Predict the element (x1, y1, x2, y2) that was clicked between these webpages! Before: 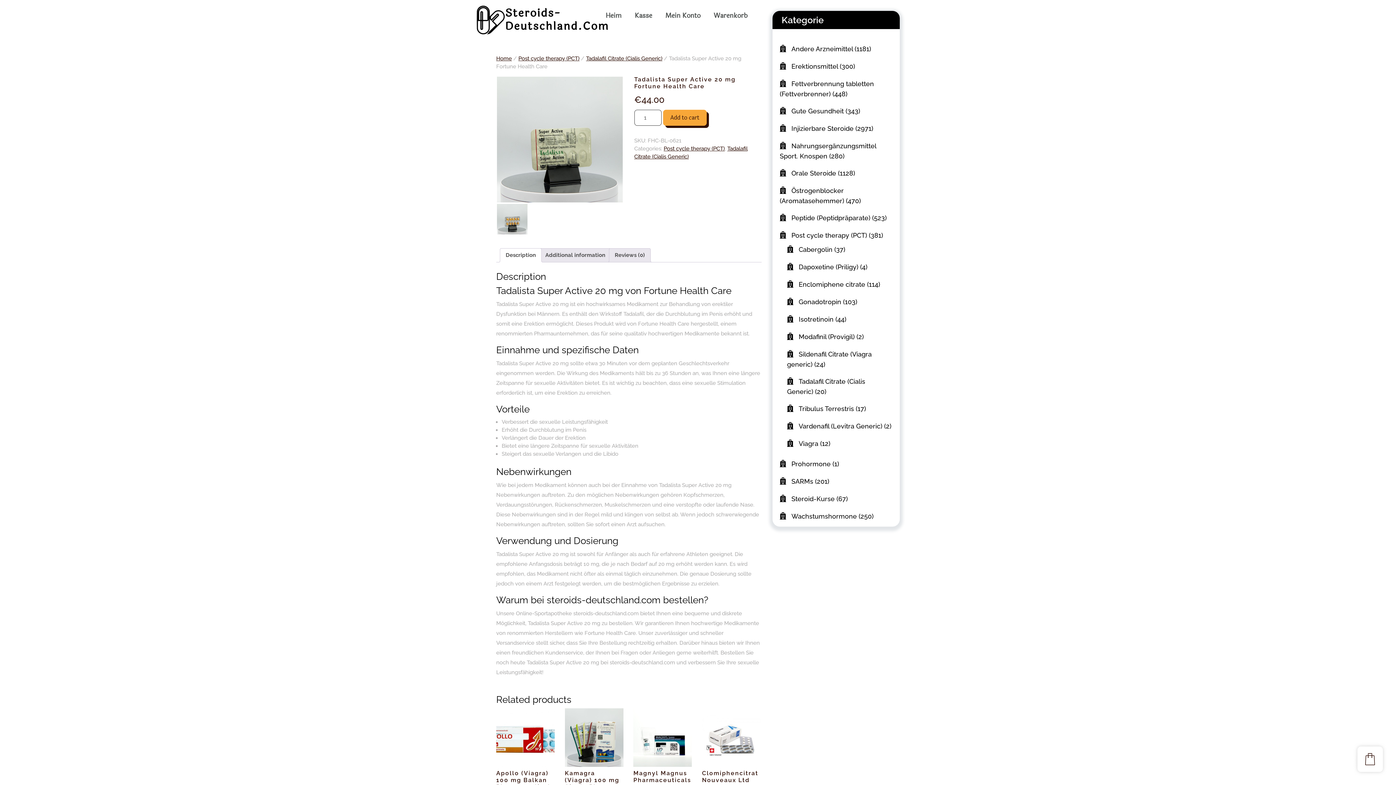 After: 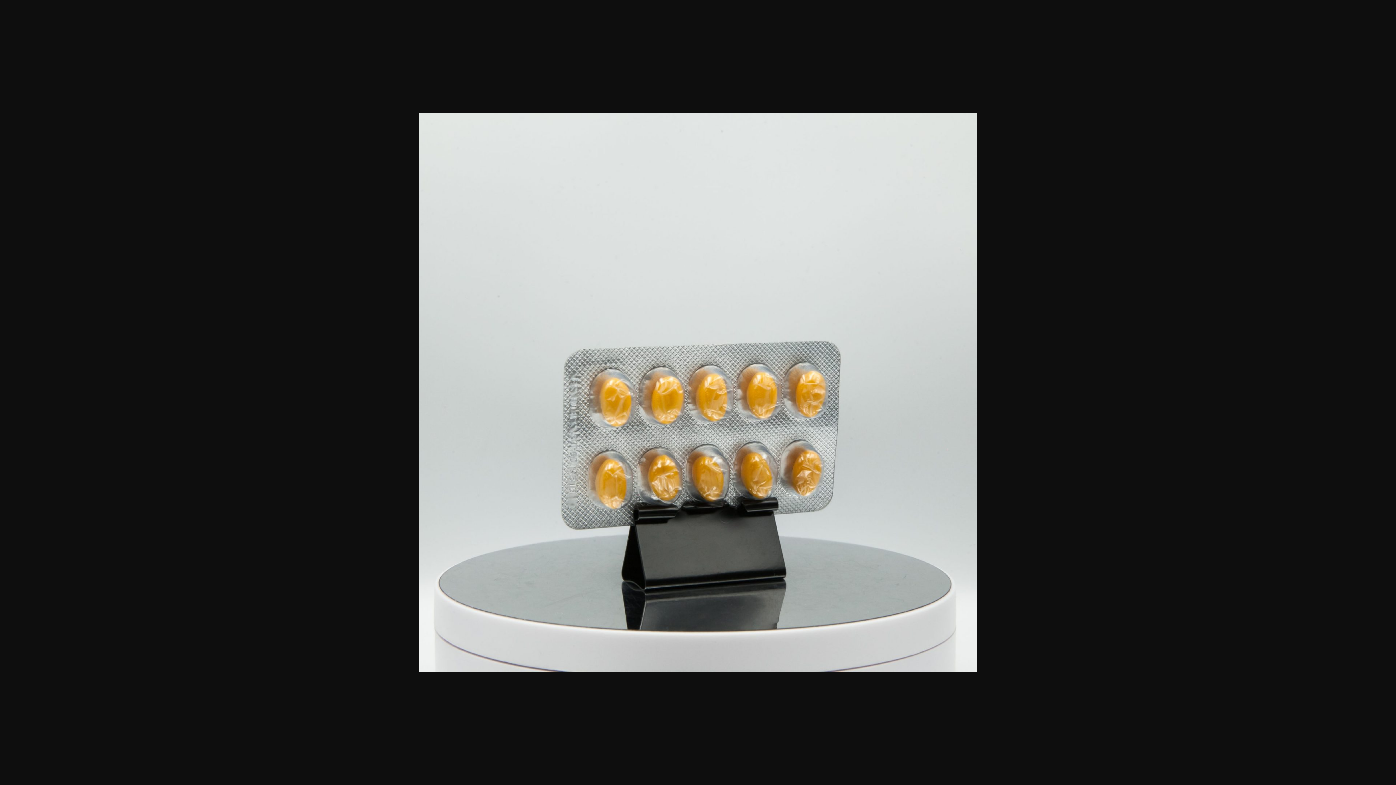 Action: bbox: (497, 204, 527, 234)